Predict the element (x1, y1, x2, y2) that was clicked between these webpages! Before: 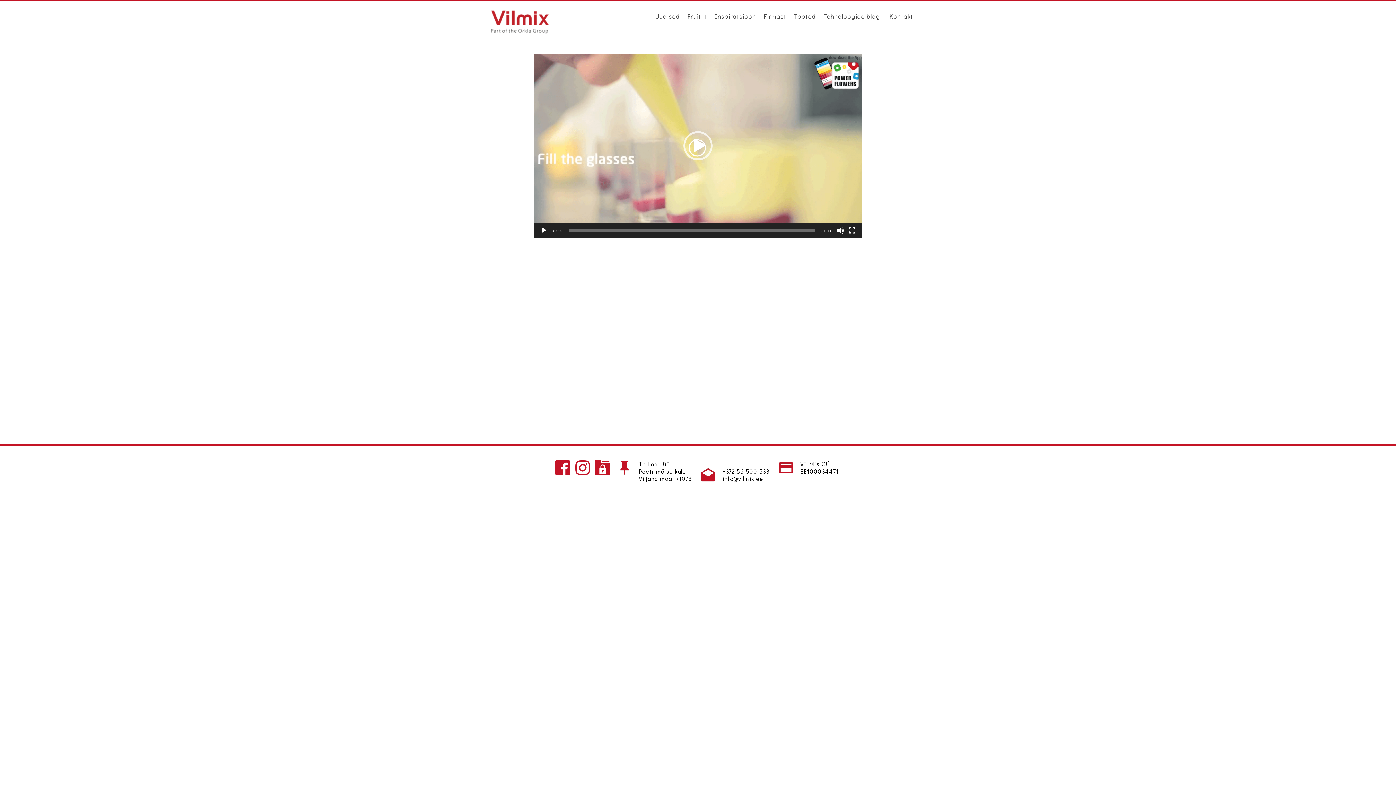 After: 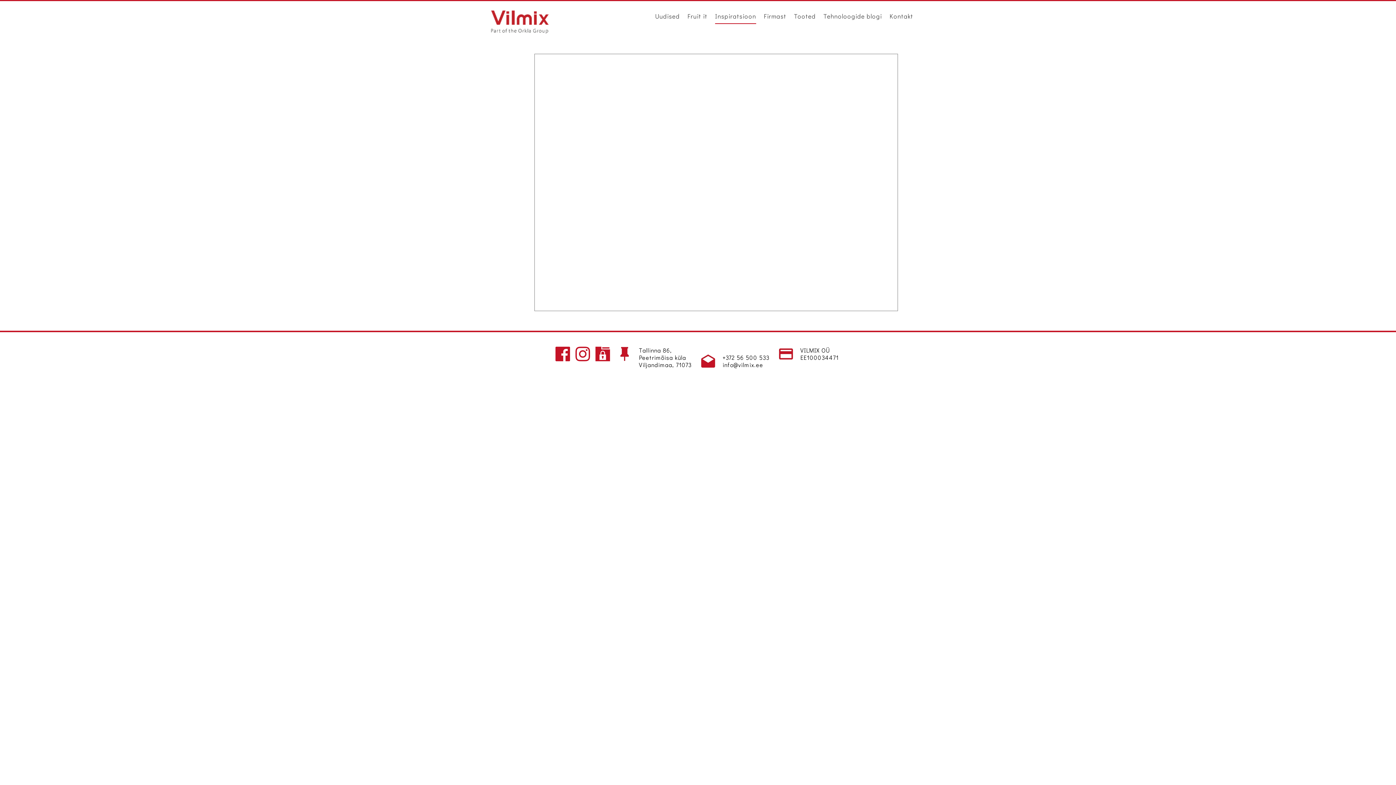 Action: bbox: (715, 2, 756, 24) label: Inspiratsioon